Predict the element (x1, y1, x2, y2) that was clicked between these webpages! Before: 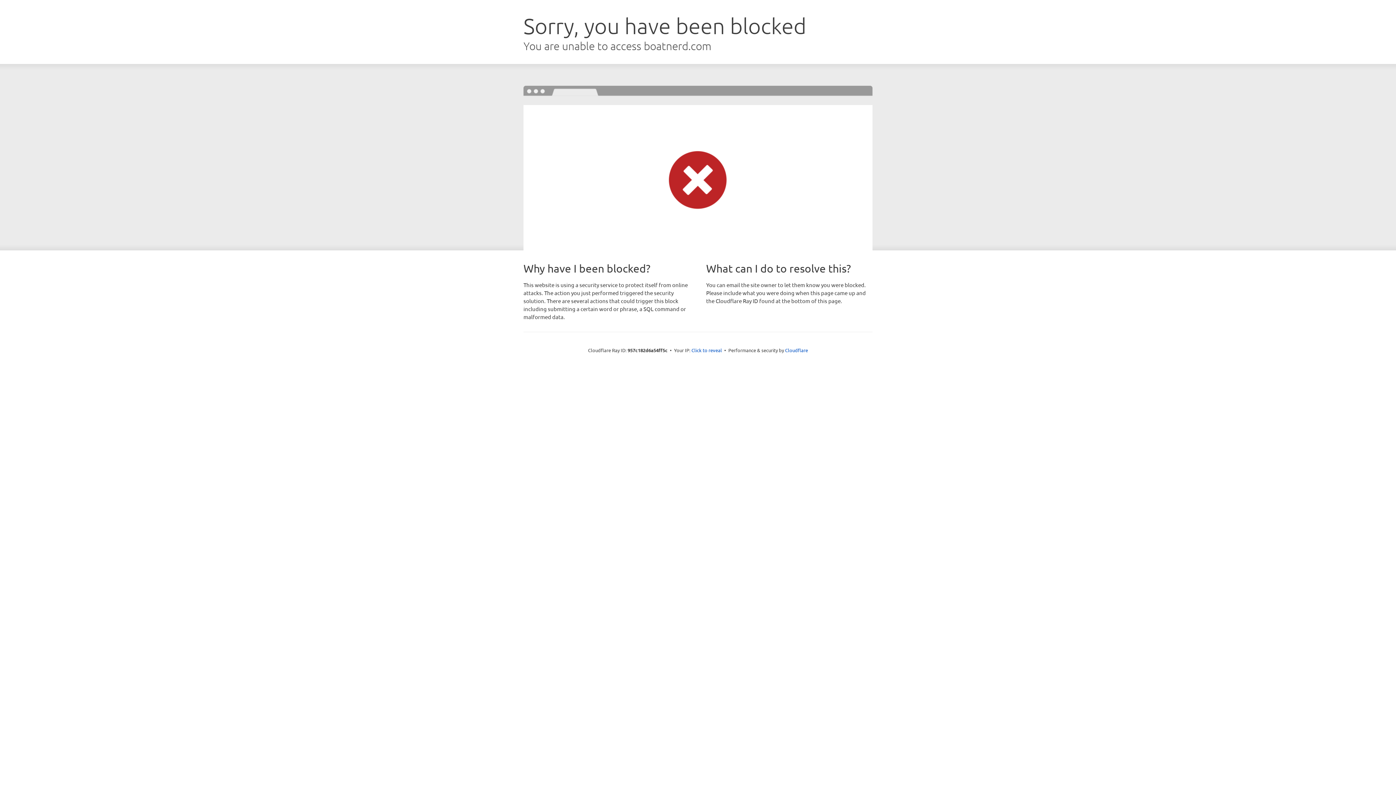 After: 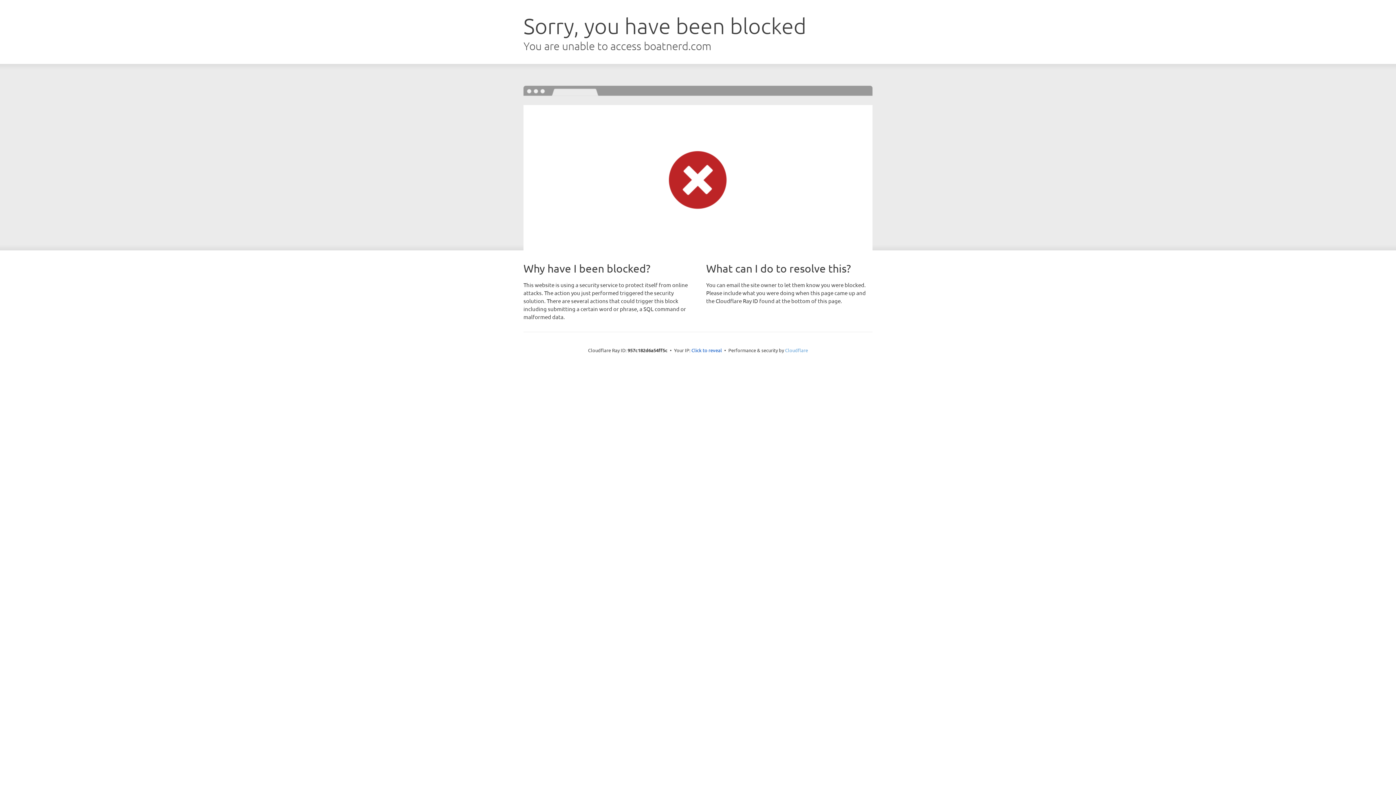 Action: label: Cloudflare bbox: (785, 347, 808, 353)